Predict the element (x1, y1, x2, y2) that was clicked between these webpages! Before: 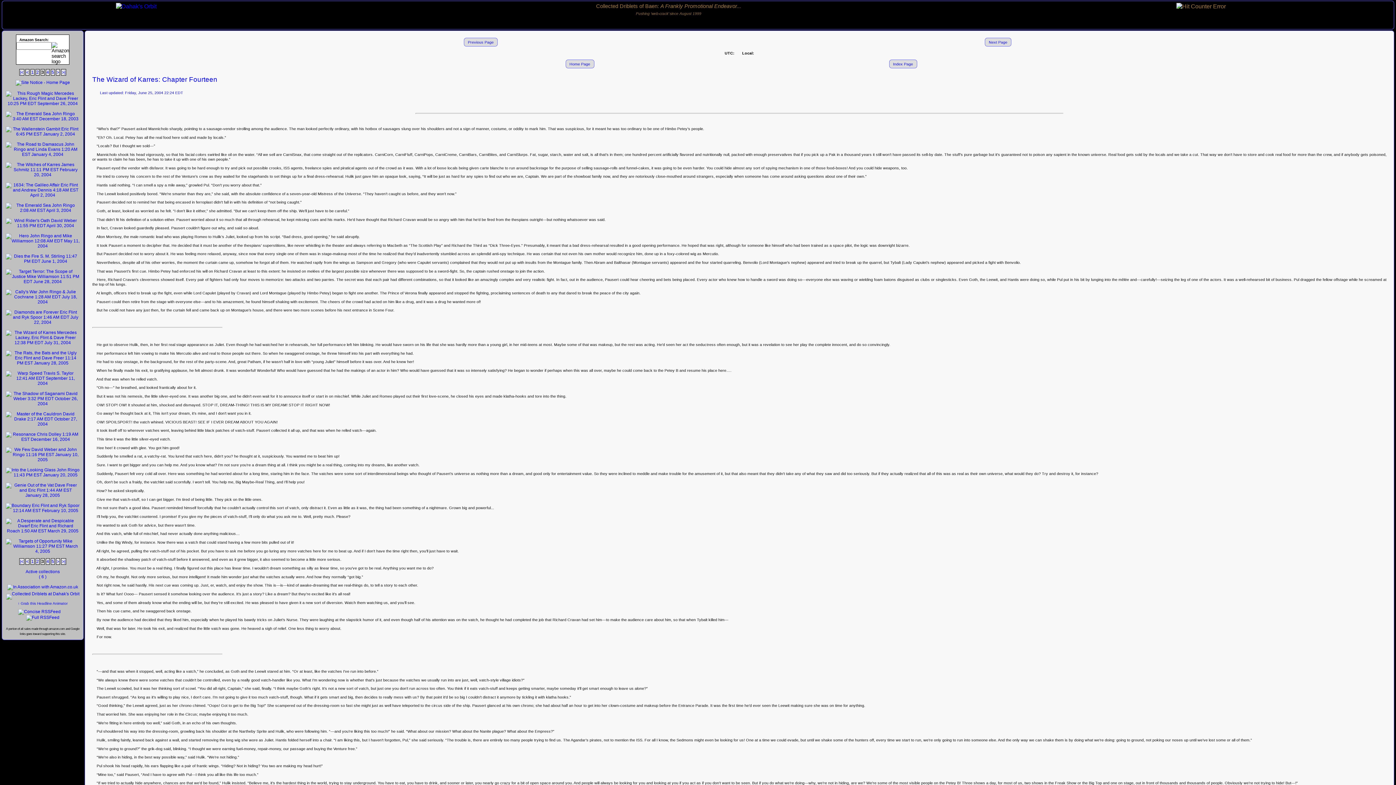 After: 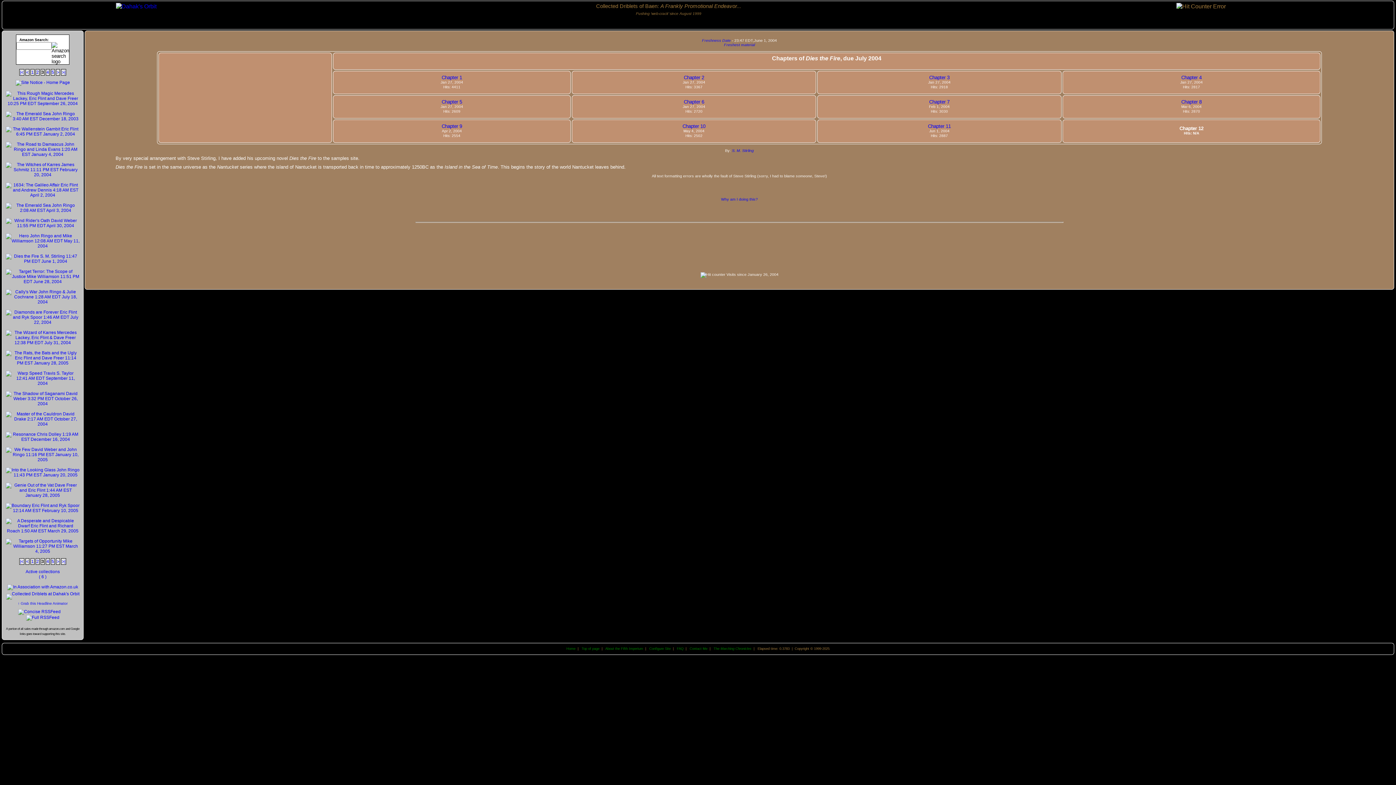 Action: bbox: (5, 258, 79, 264)